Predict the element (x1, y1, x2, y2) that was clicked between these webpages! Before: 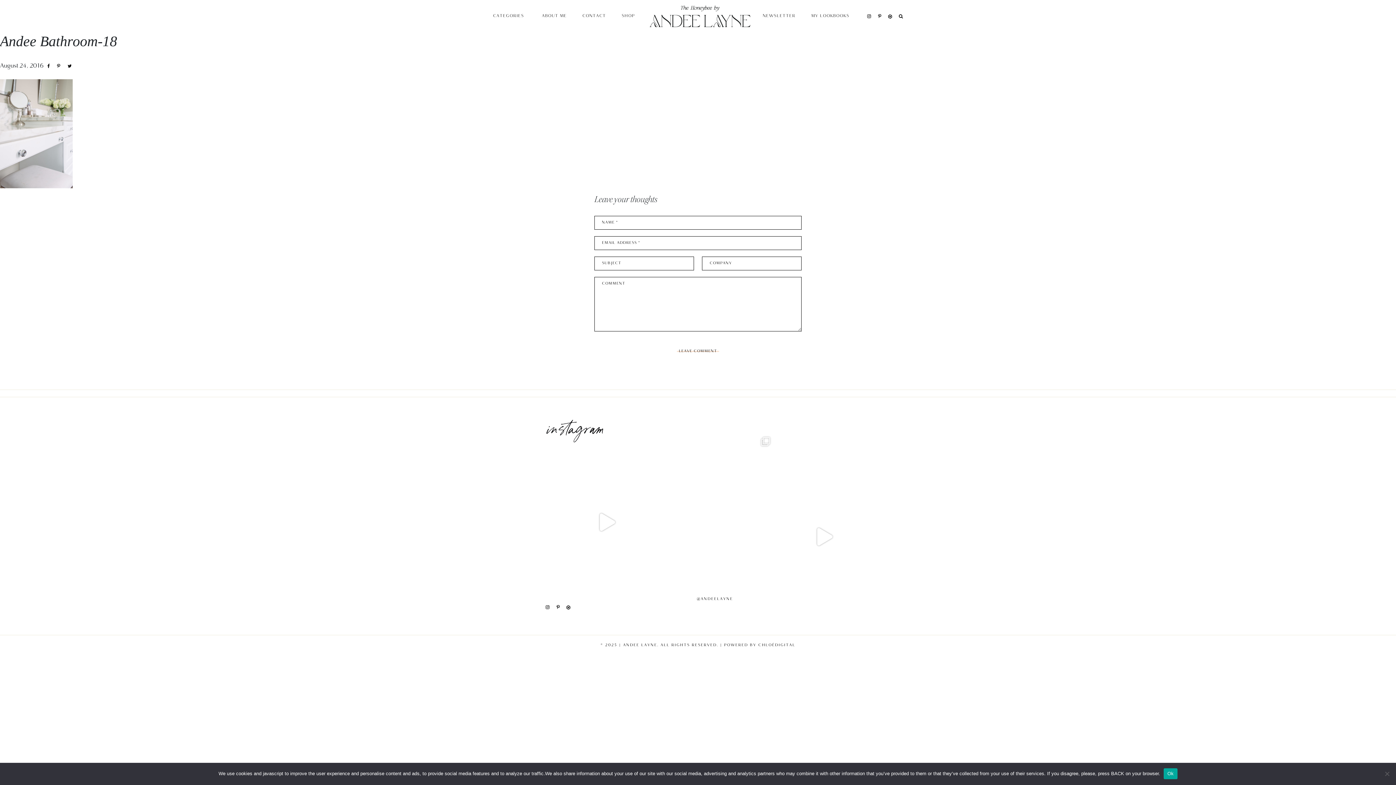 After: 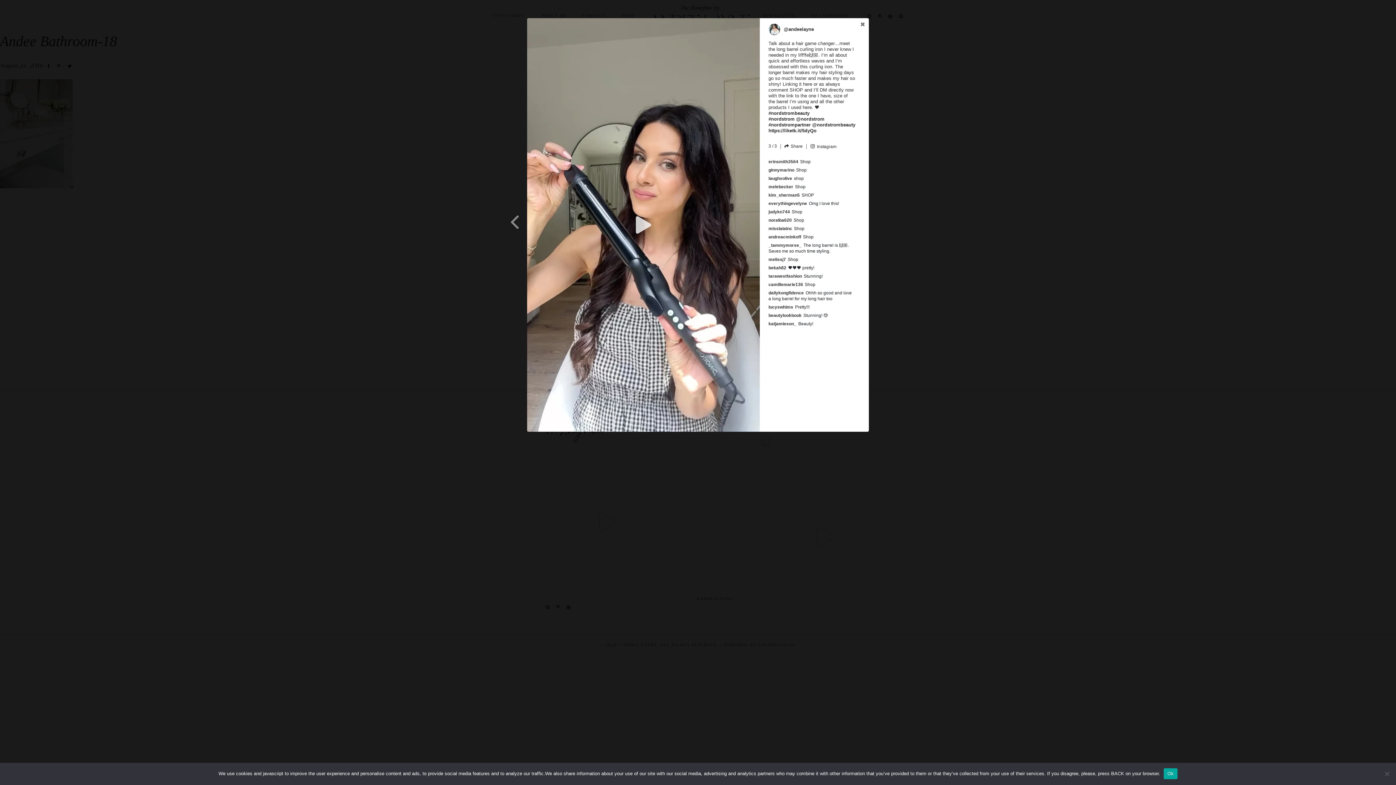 Action: label: Open post by andeelayne with ID 17957213777937484 bbox: (763, 462, 883, 611)